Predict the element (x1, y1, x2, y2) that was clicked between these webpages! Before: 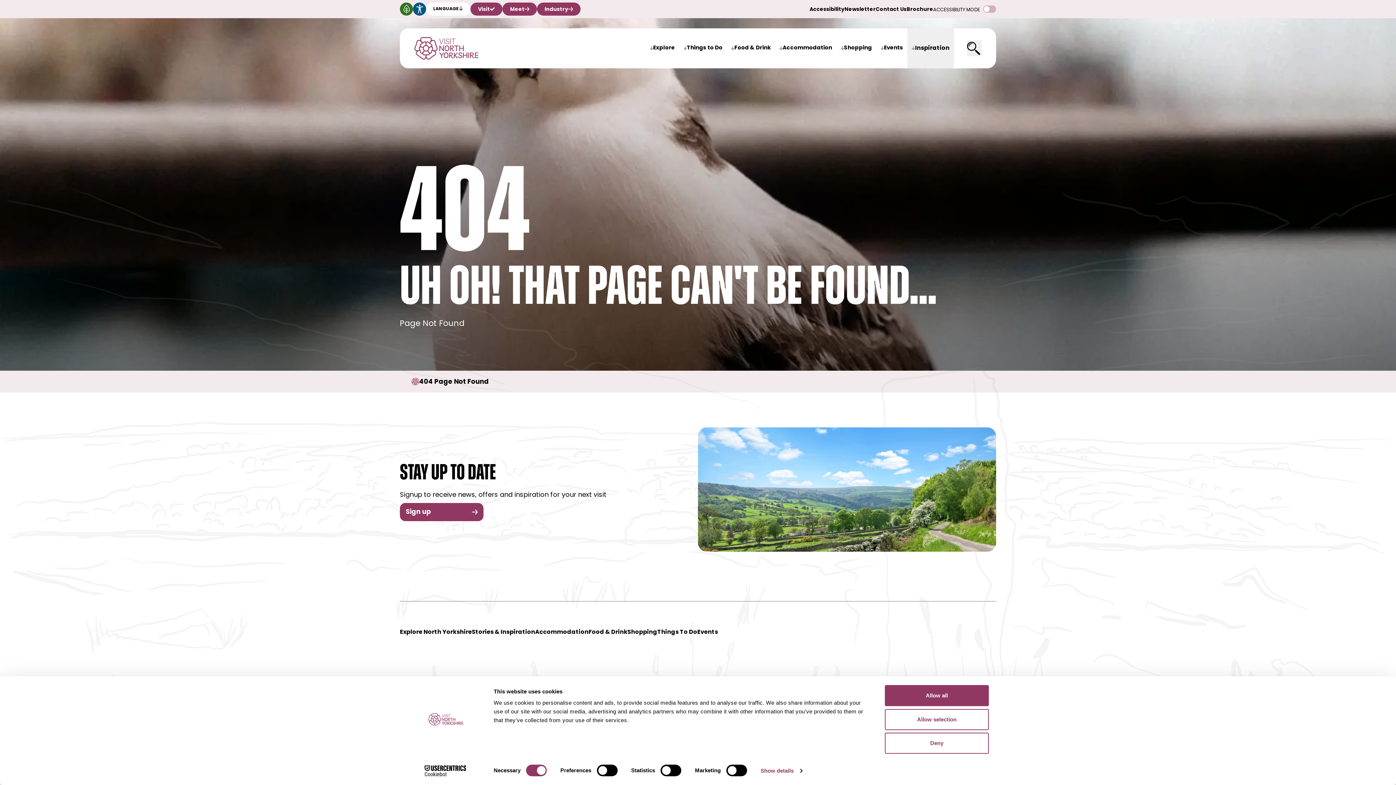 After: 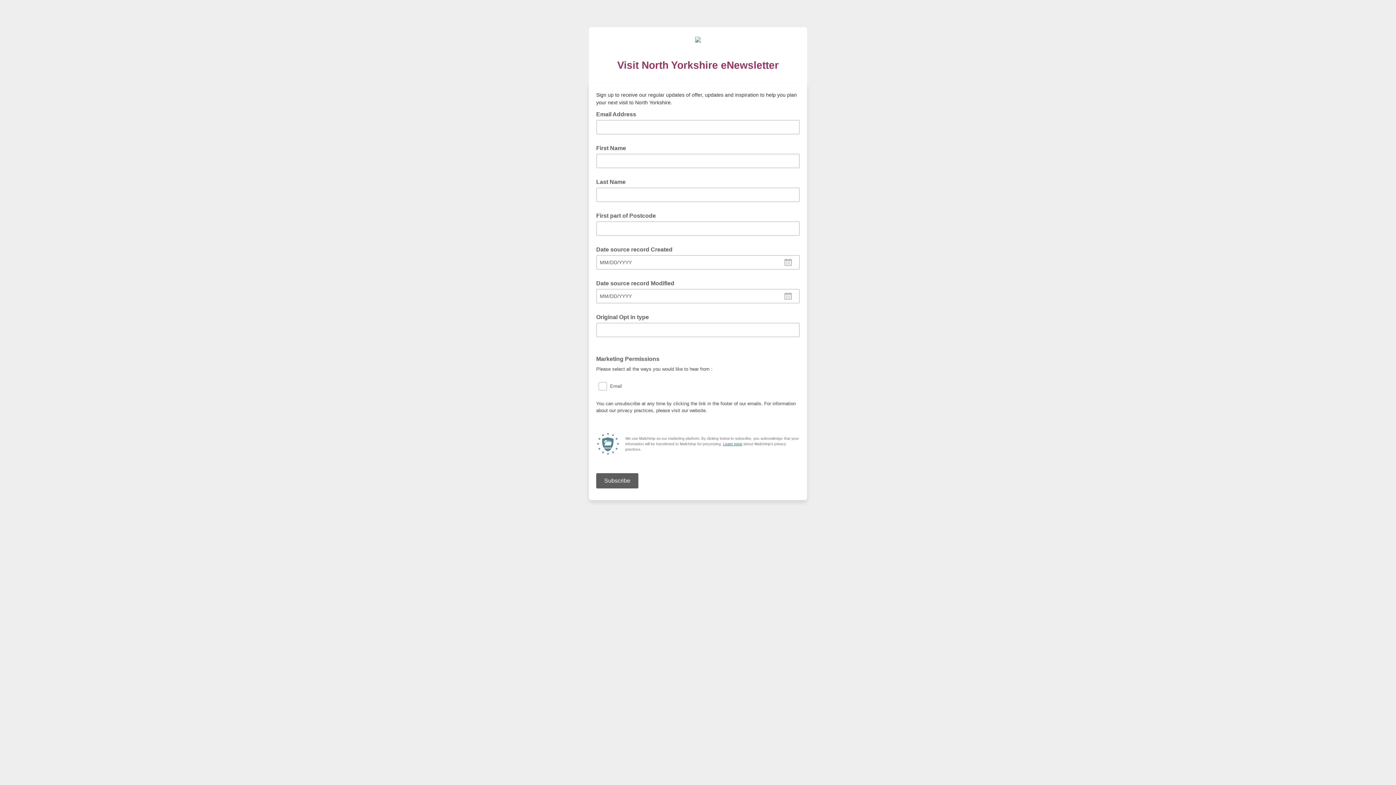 Action: bbox: (844, 6, 876, 12) label: Newsletter